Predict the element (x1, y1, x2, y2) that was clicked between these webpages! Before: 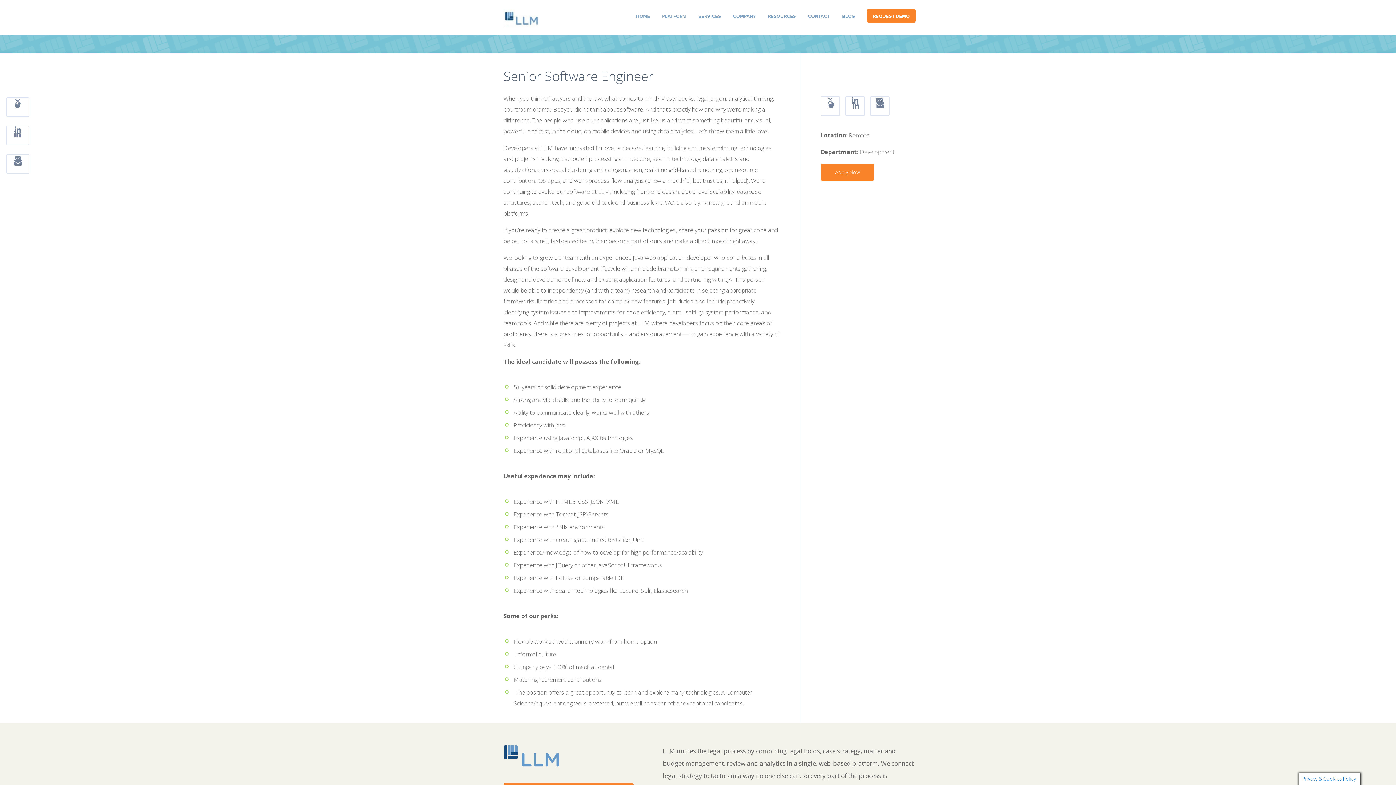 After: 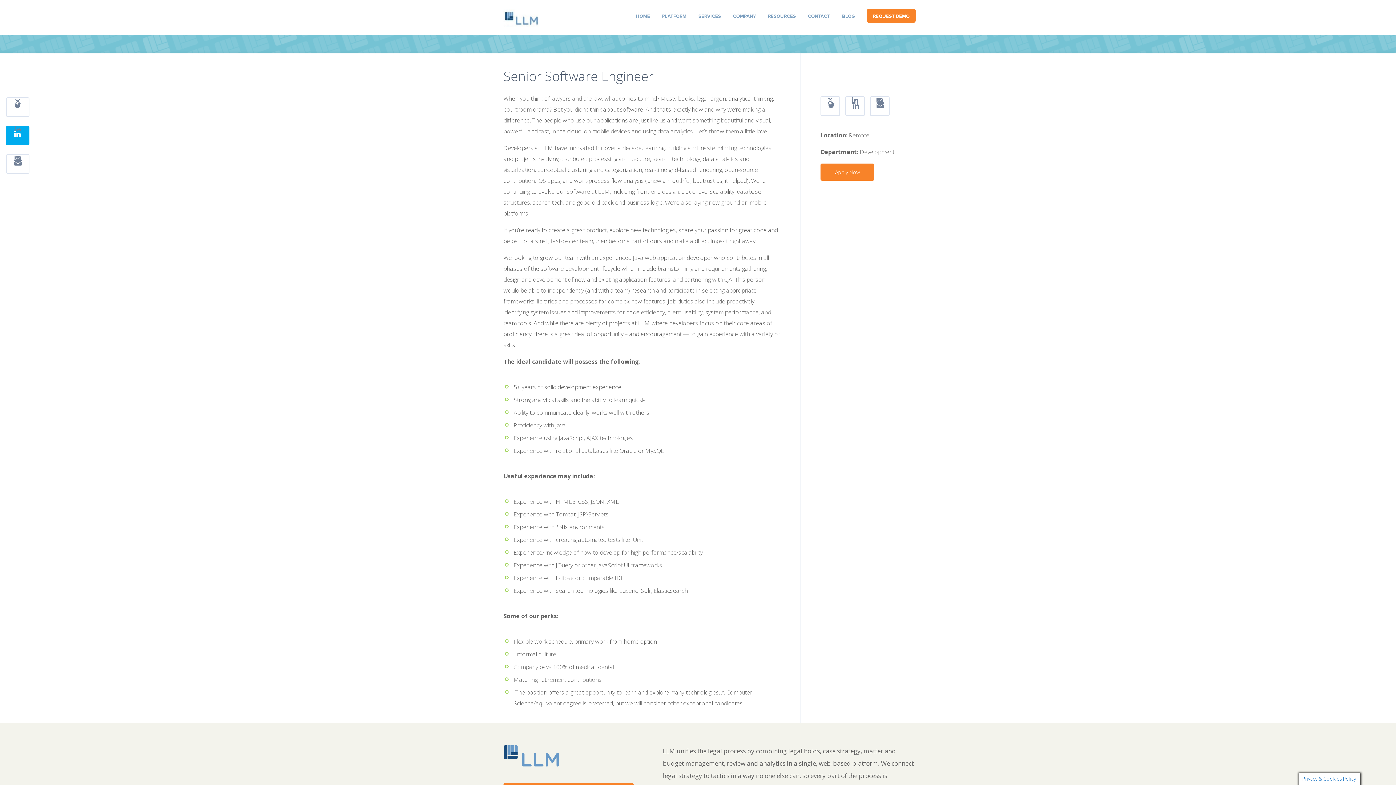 Action: bbox: (6, 125, 29, 145)